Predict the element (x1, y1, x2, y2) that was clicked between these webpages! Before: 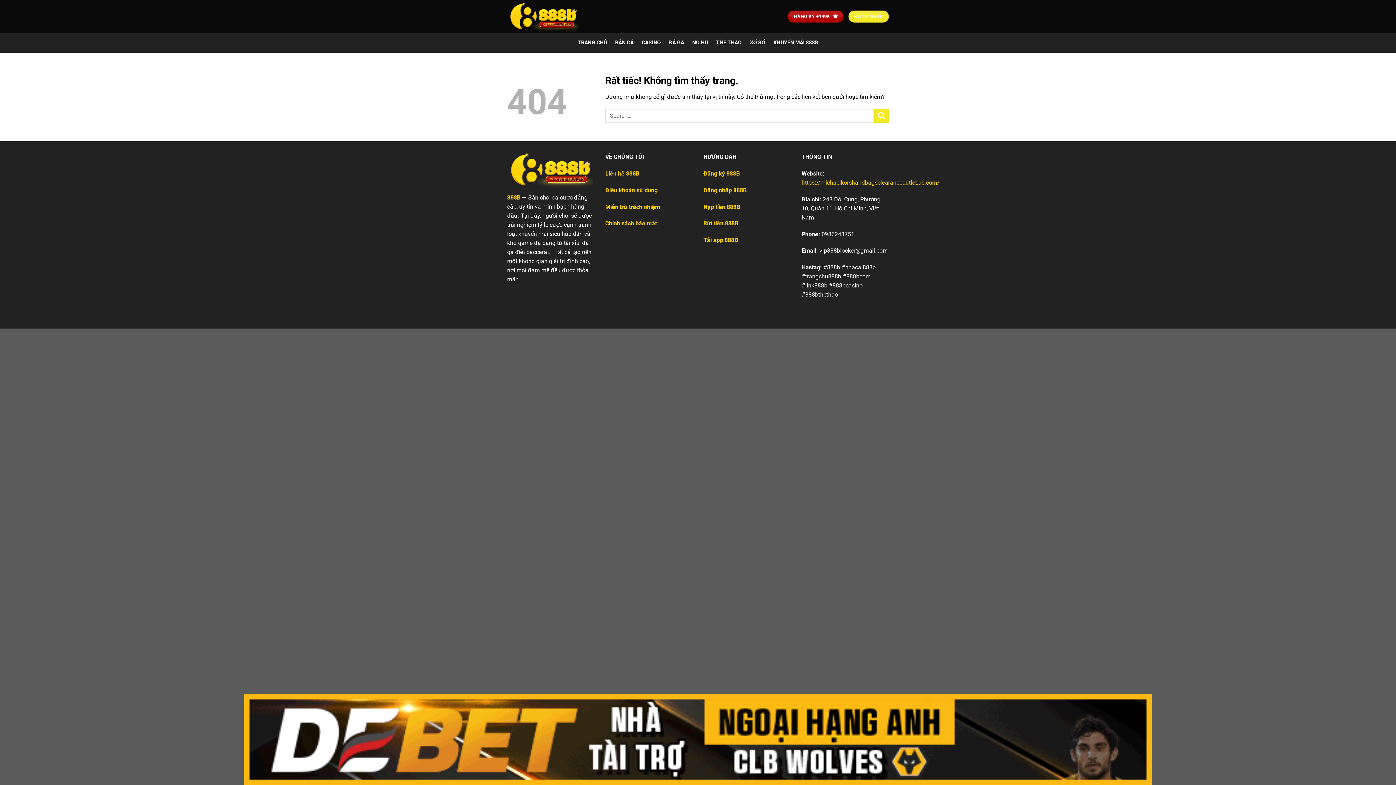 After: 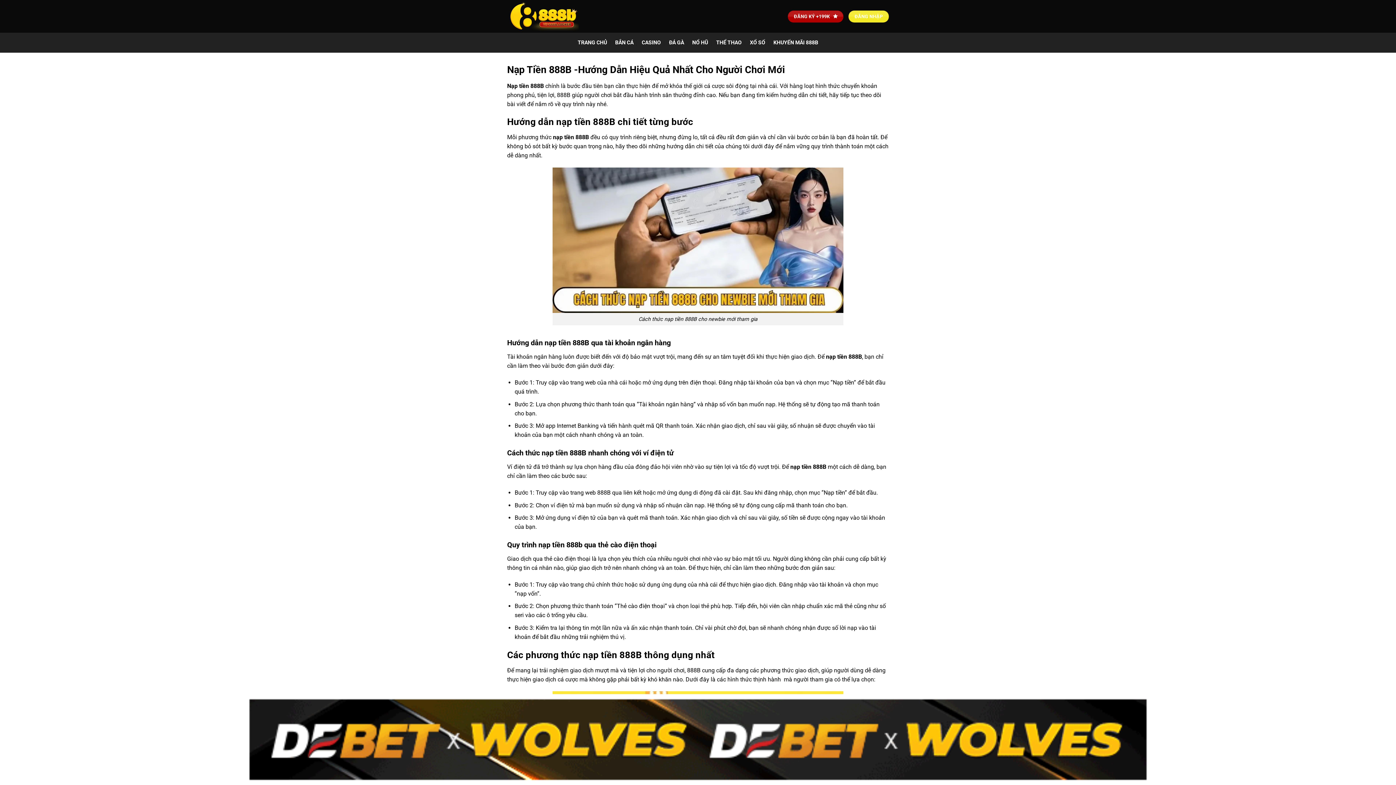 Action: bbox: (703, 203, 741, 210) label: Nạp tiền 888B 